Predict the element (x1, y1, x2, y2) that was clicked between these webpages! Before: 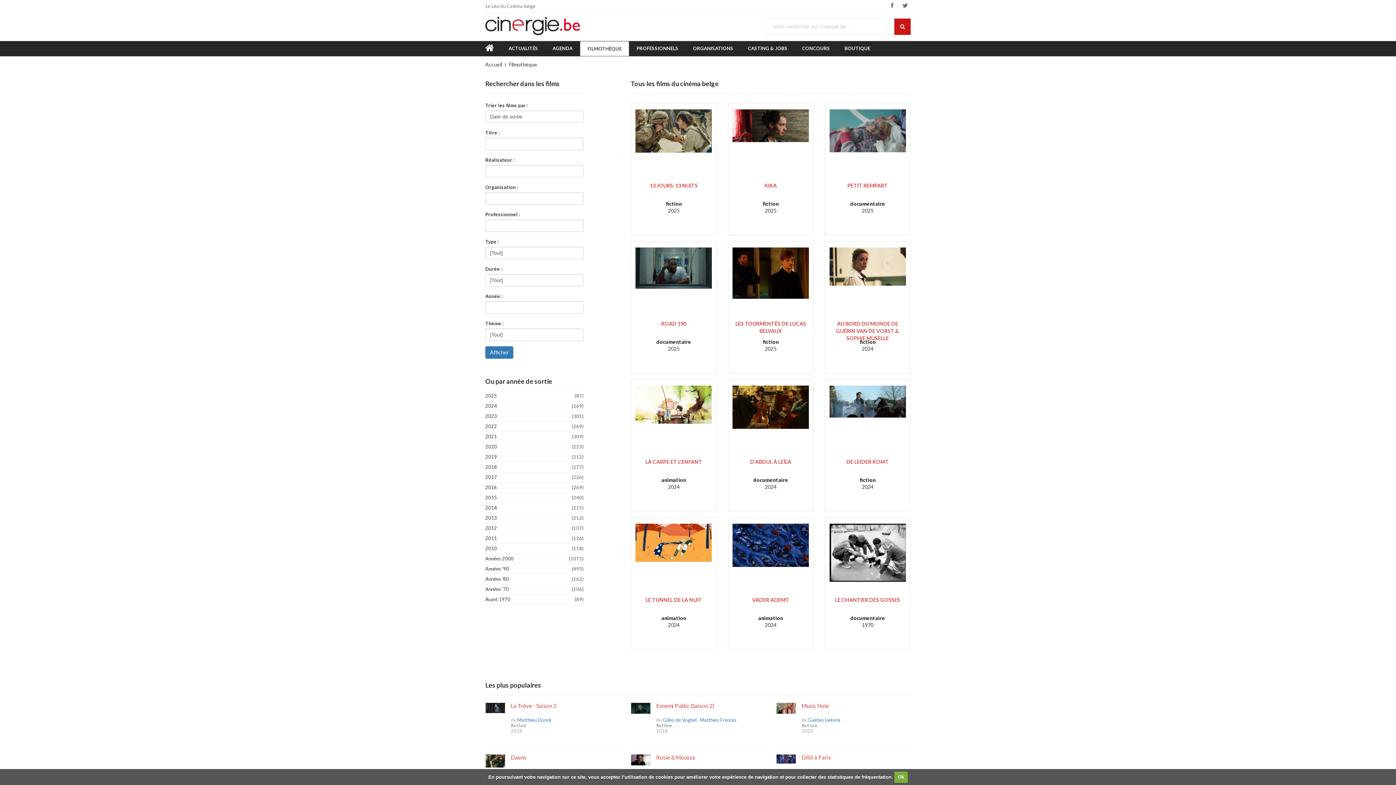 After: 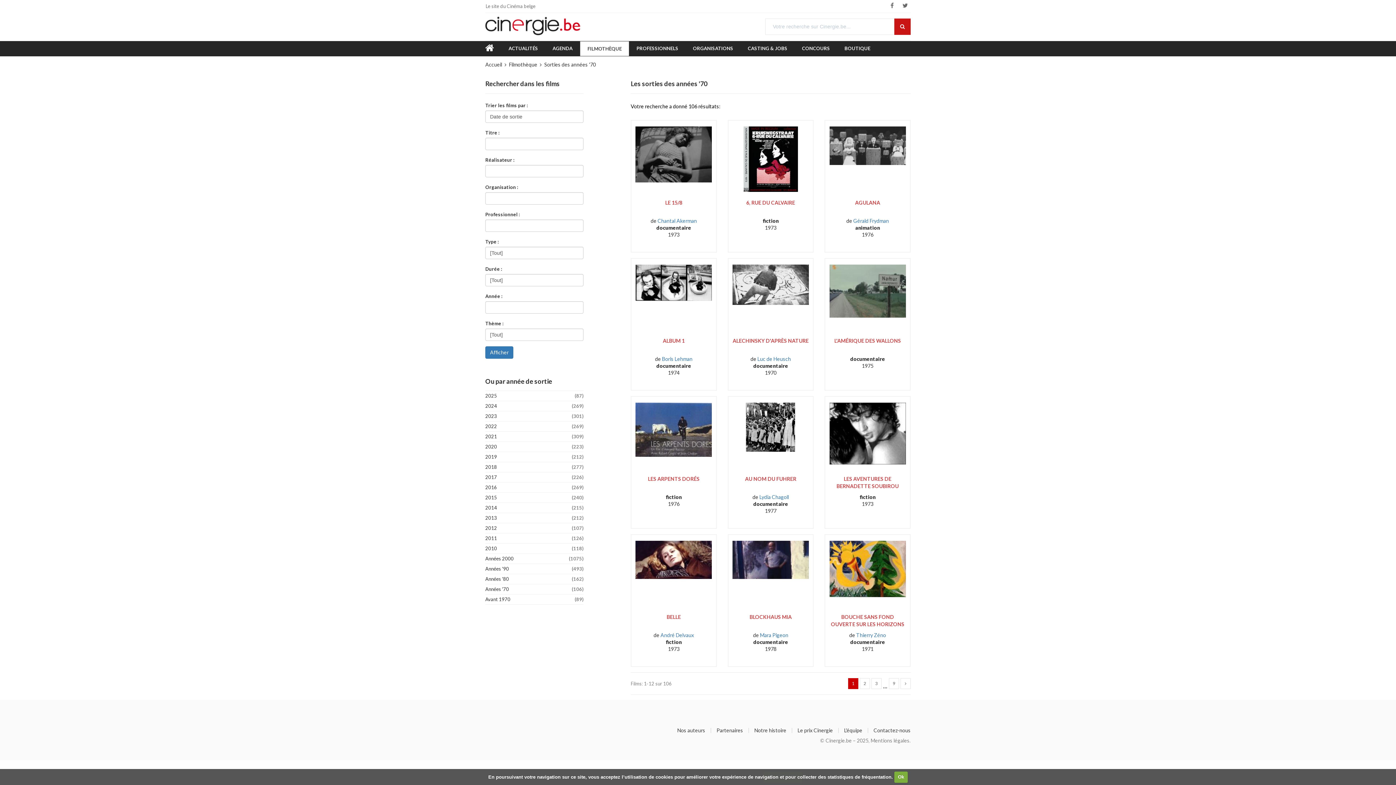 Action: bbox: (485, 584, 583, 594) label: Années '70
(106)